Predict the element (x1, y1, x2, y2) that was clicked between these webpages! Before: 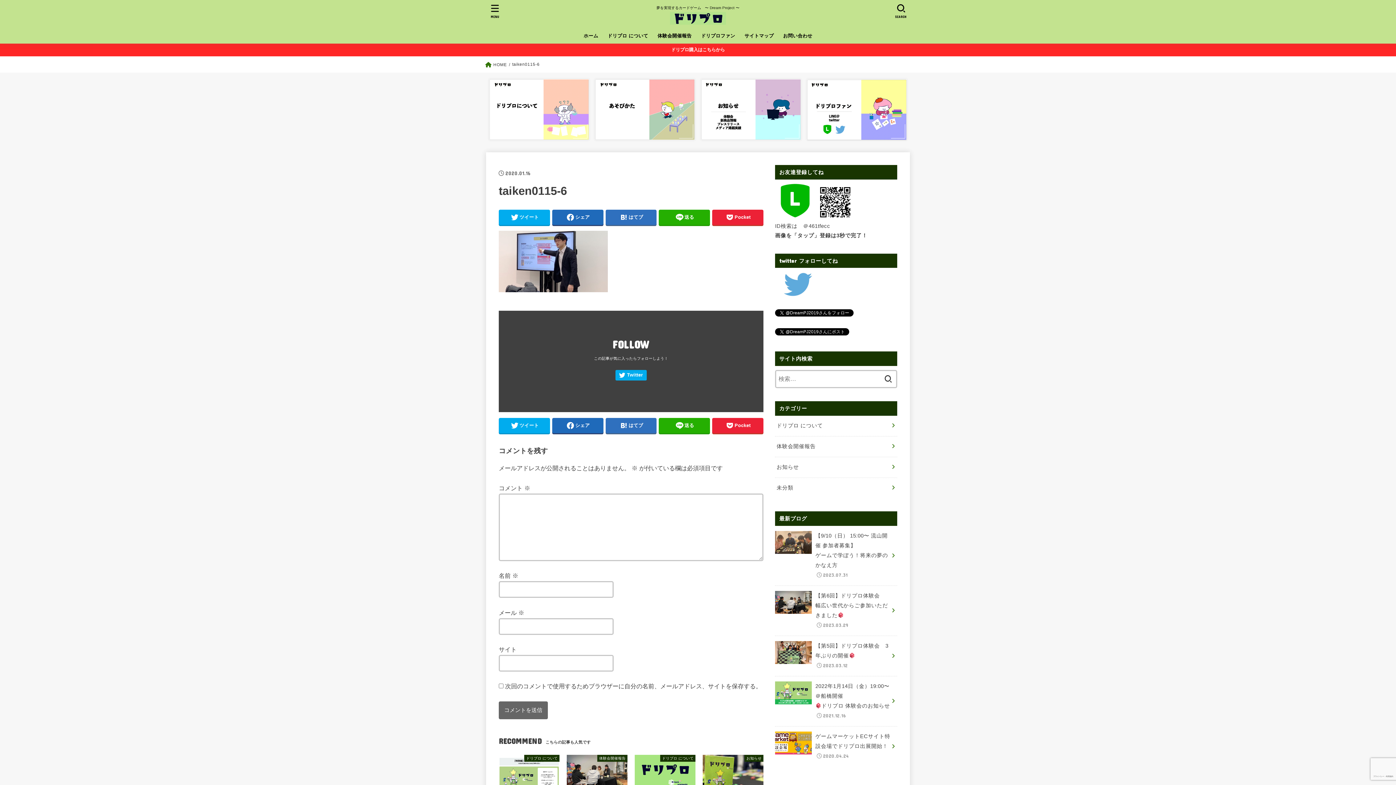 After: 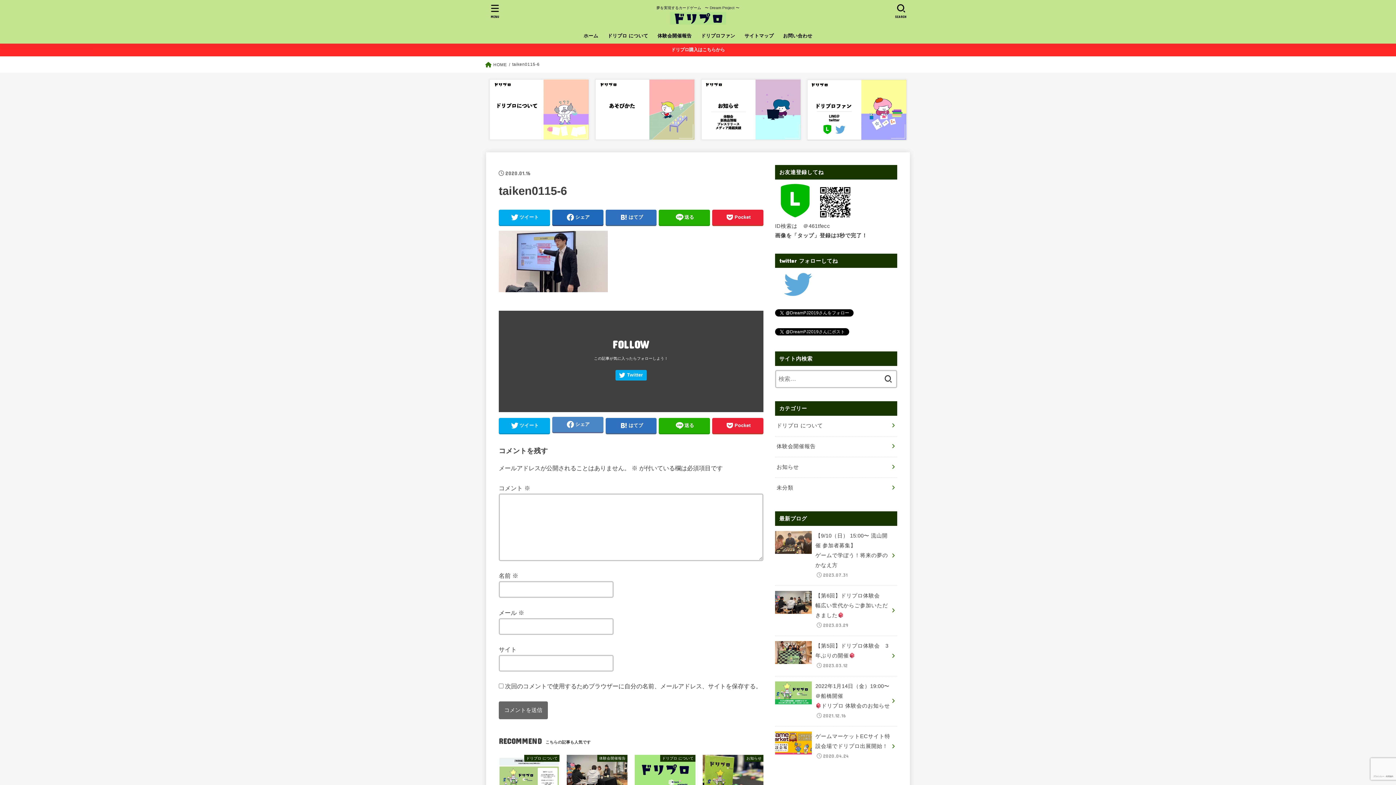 Action: label: シェア bbox: (552, 418, 603, 433)